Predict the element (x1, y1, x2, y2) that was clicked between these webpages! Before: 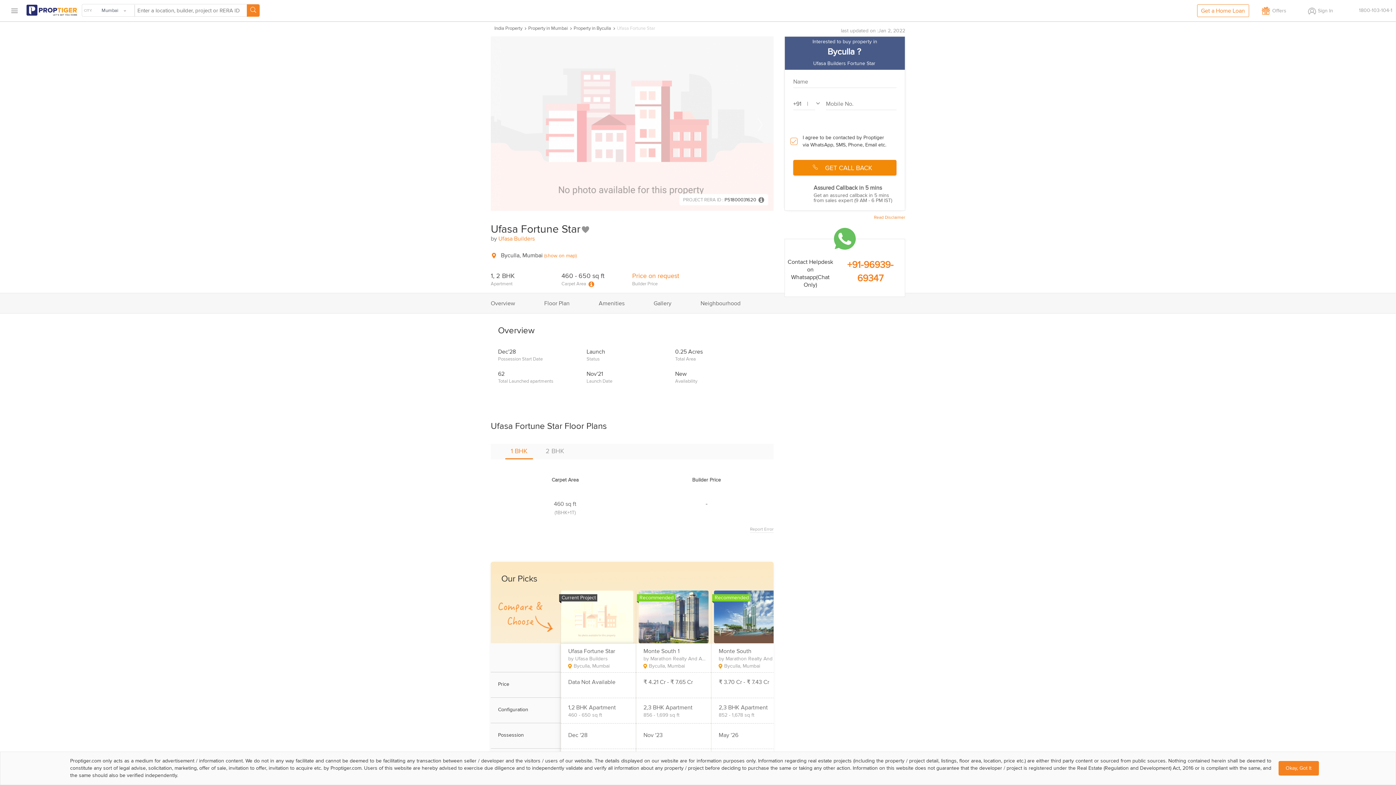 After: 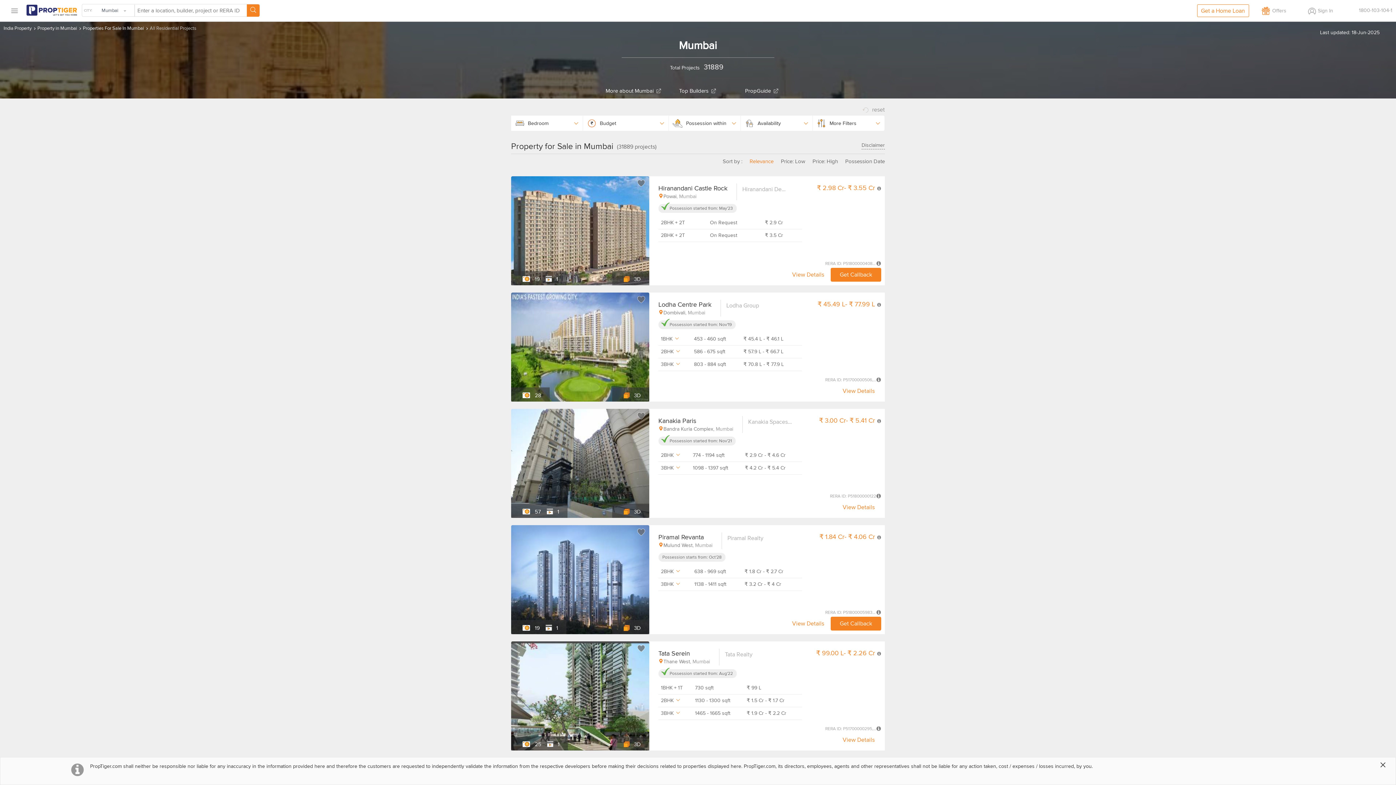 Action: label: Search Button bbox: (246, 4, 259, 16)